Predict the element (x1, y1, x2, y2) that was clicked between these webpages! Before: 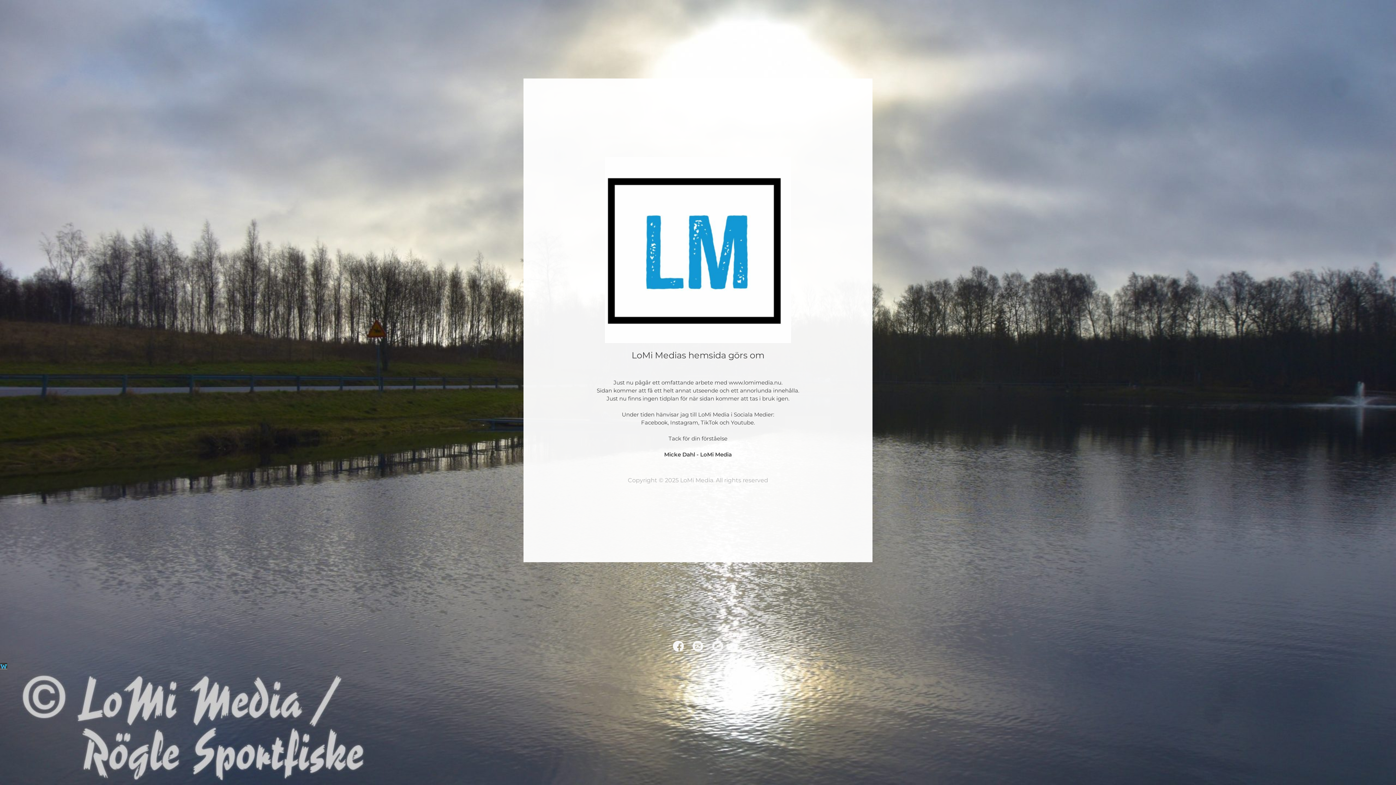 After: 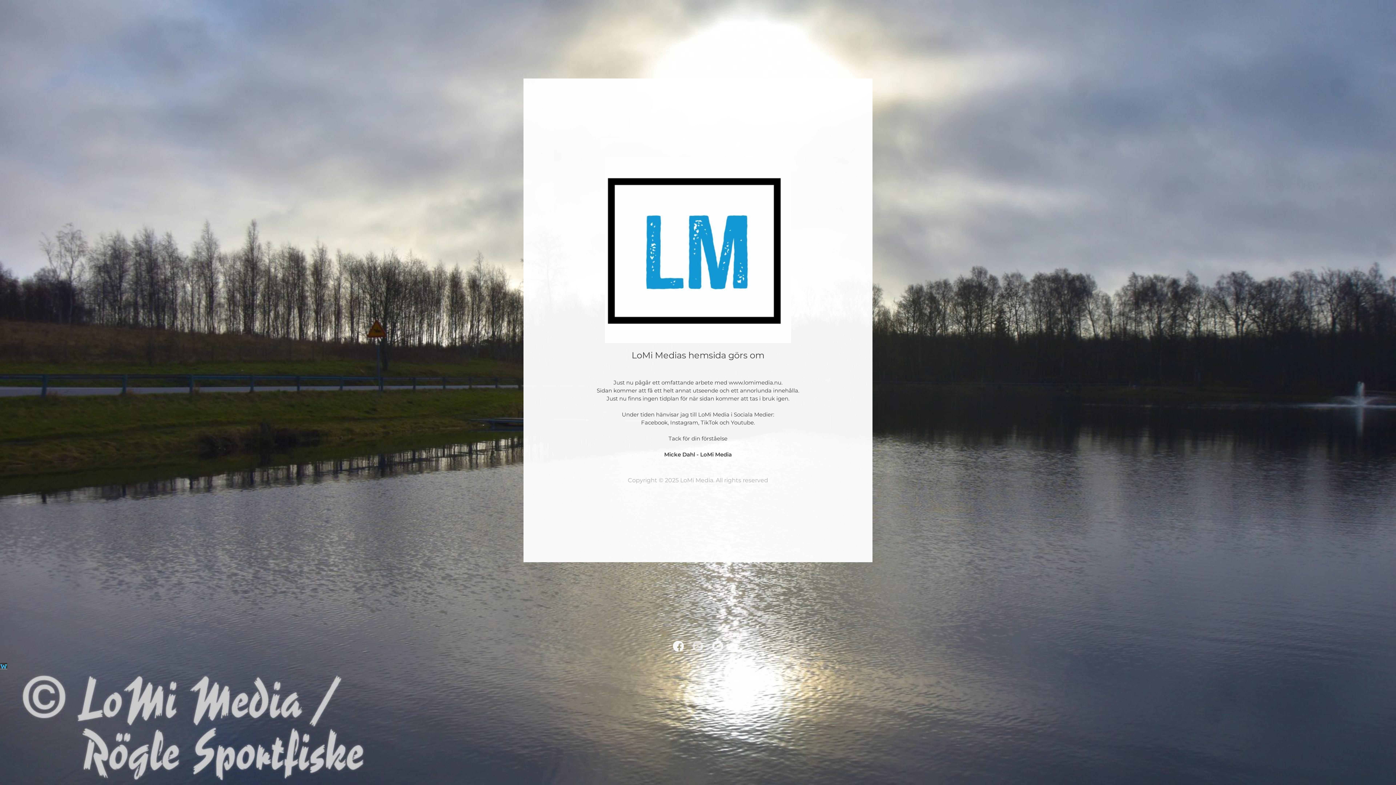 Action: bbox: (692, 642, 703, 649)